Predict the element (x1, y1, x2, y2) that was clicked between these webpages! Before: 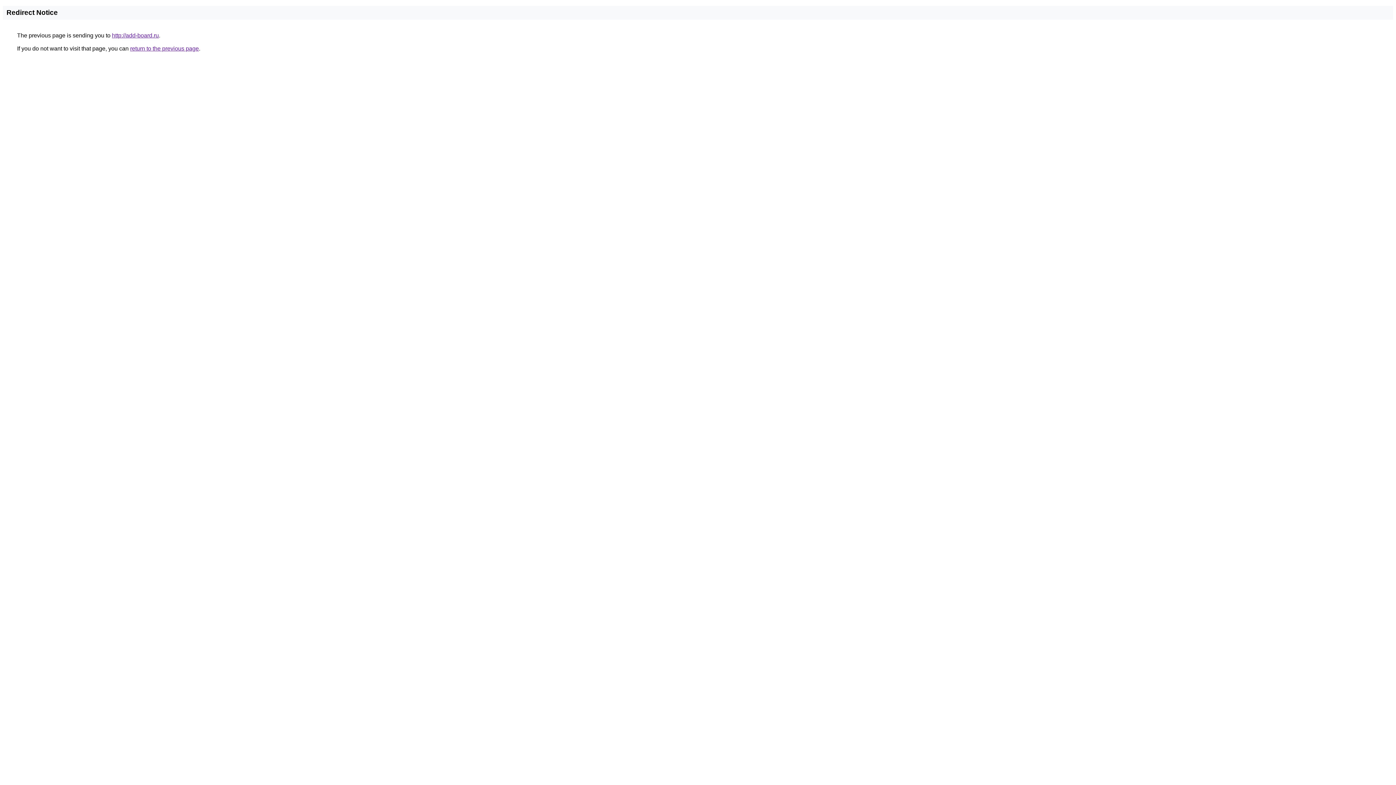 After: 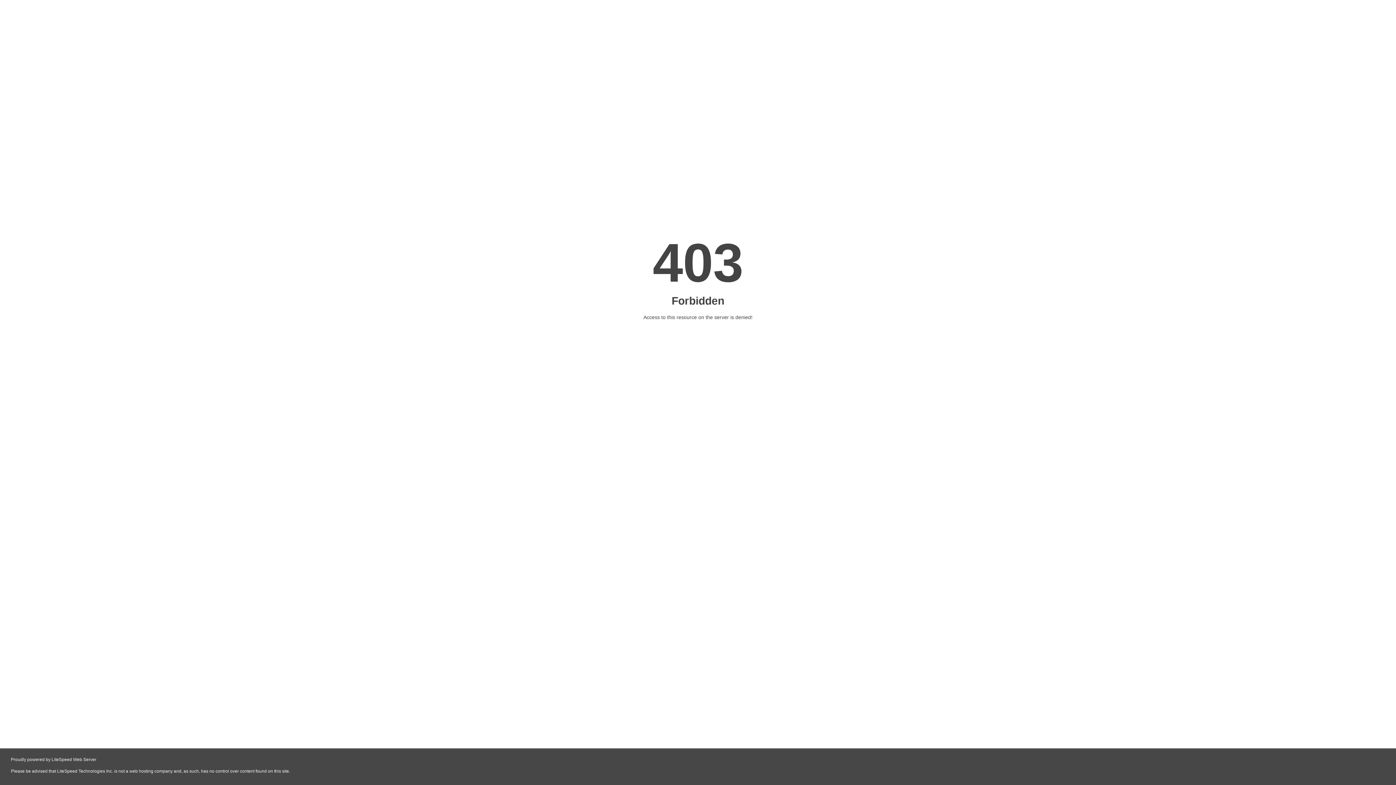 Action: label: http://add-board.ru bbox: (112, 32, 158, 38)